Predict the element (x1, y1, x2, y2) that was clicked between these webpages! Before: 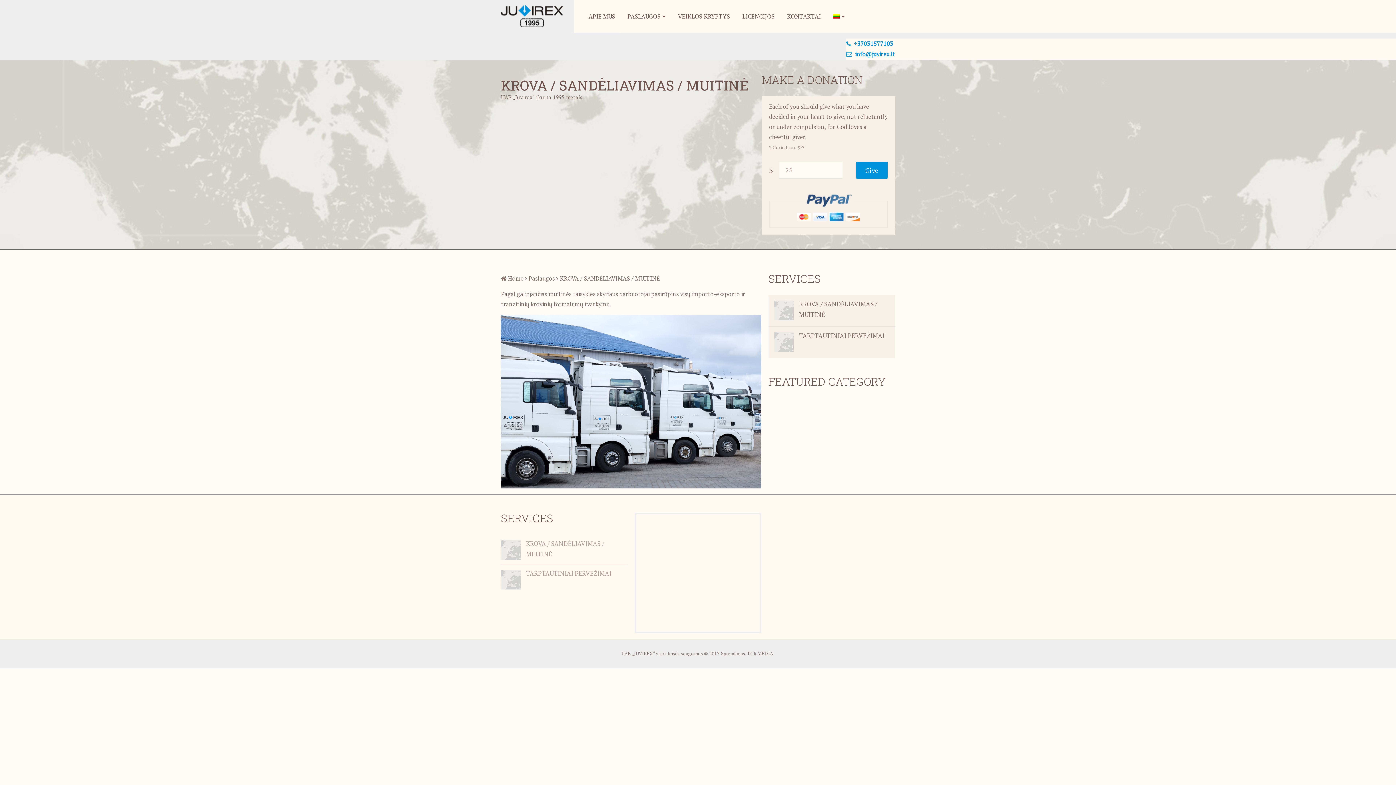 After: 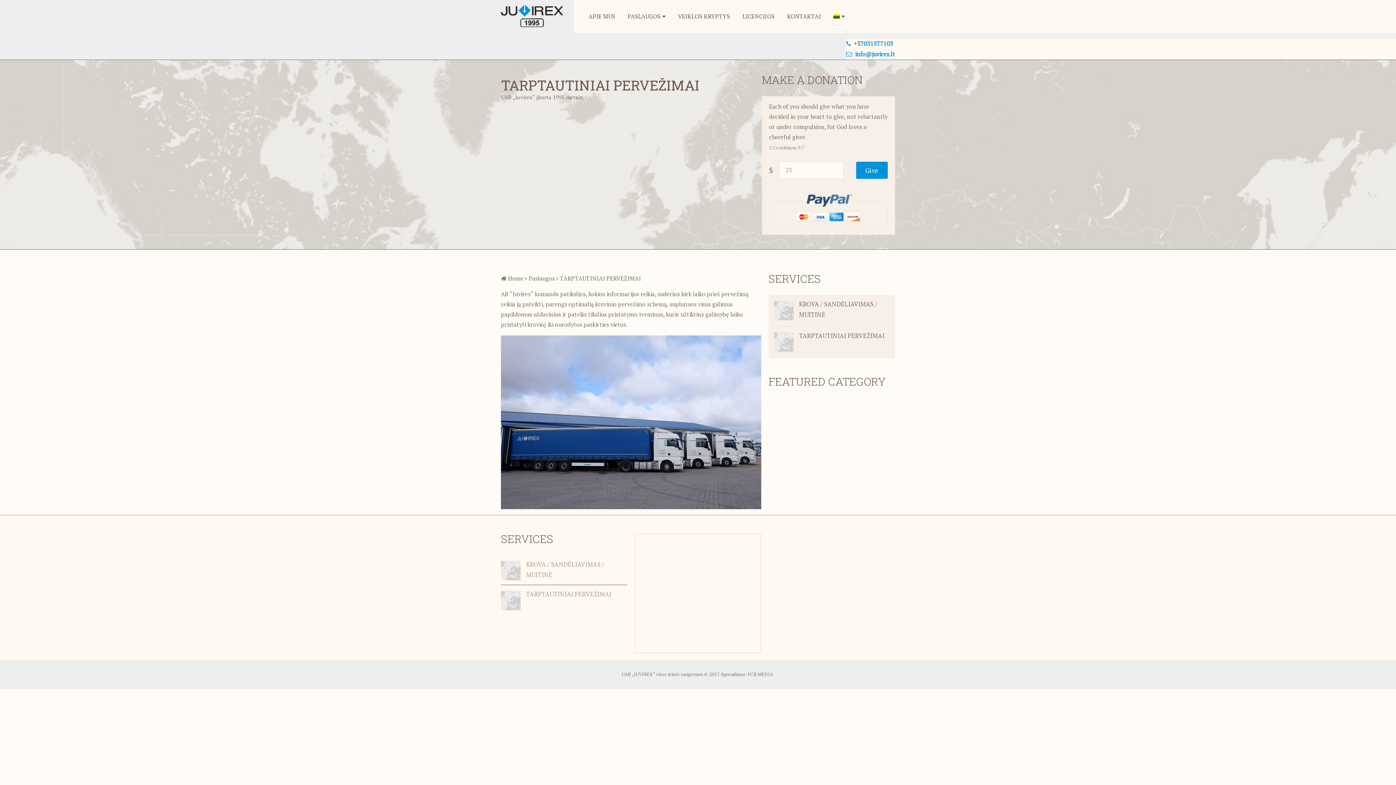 Action: label: TARPTAUTINIAI PERVEŽIMAI bbox: (774, 330, 889, 341)